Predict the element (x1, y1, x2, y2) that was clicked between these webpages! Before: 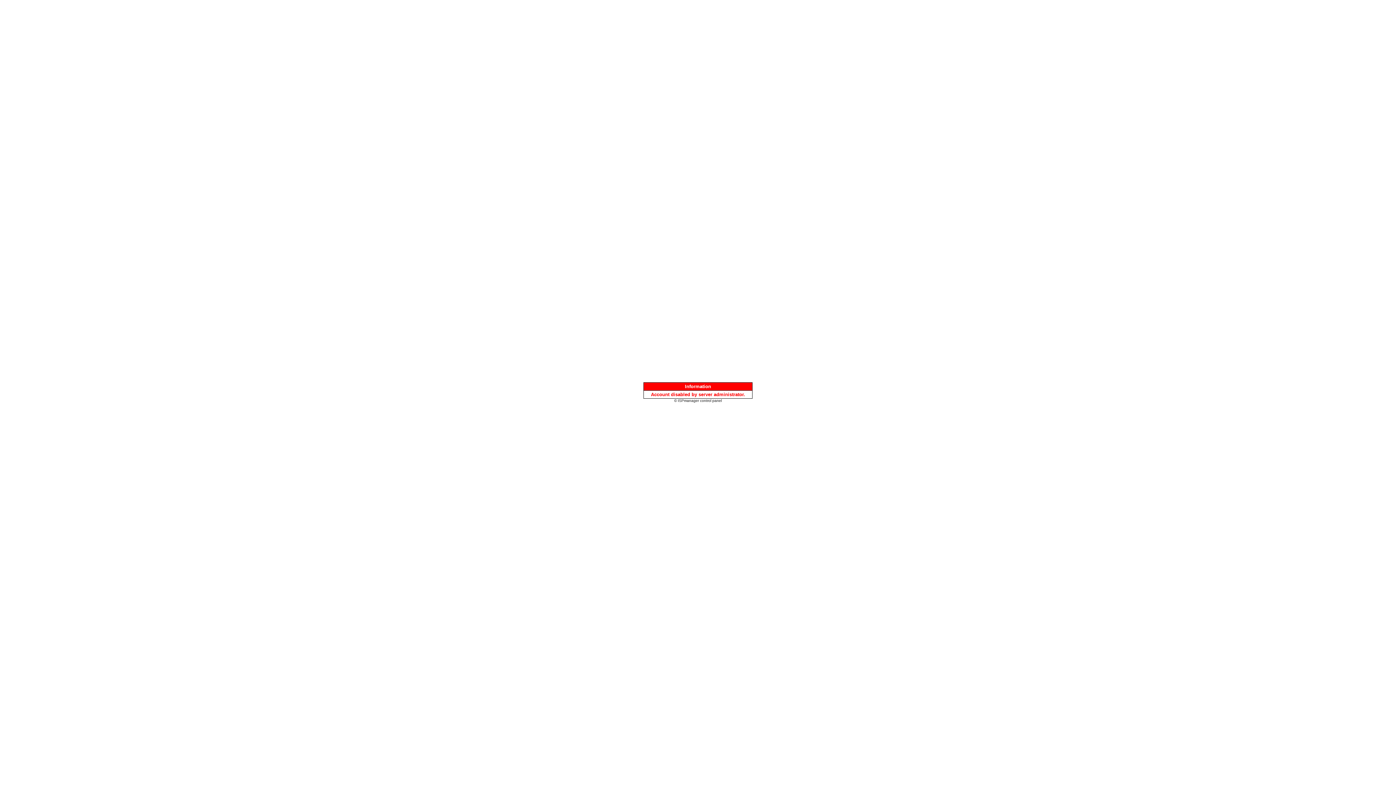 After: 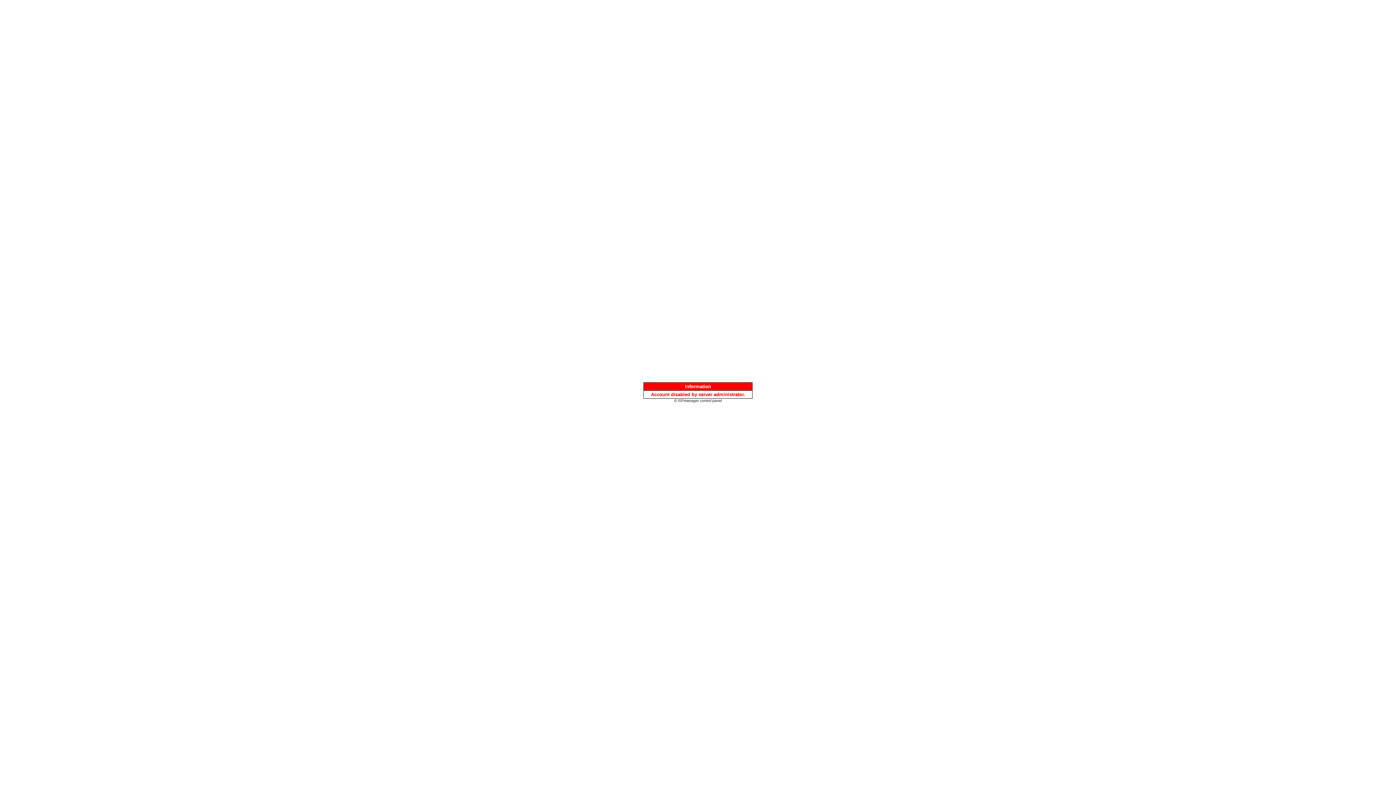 Action: bbox: (674, 397, 722, 403) label: © ISPmanager control panel